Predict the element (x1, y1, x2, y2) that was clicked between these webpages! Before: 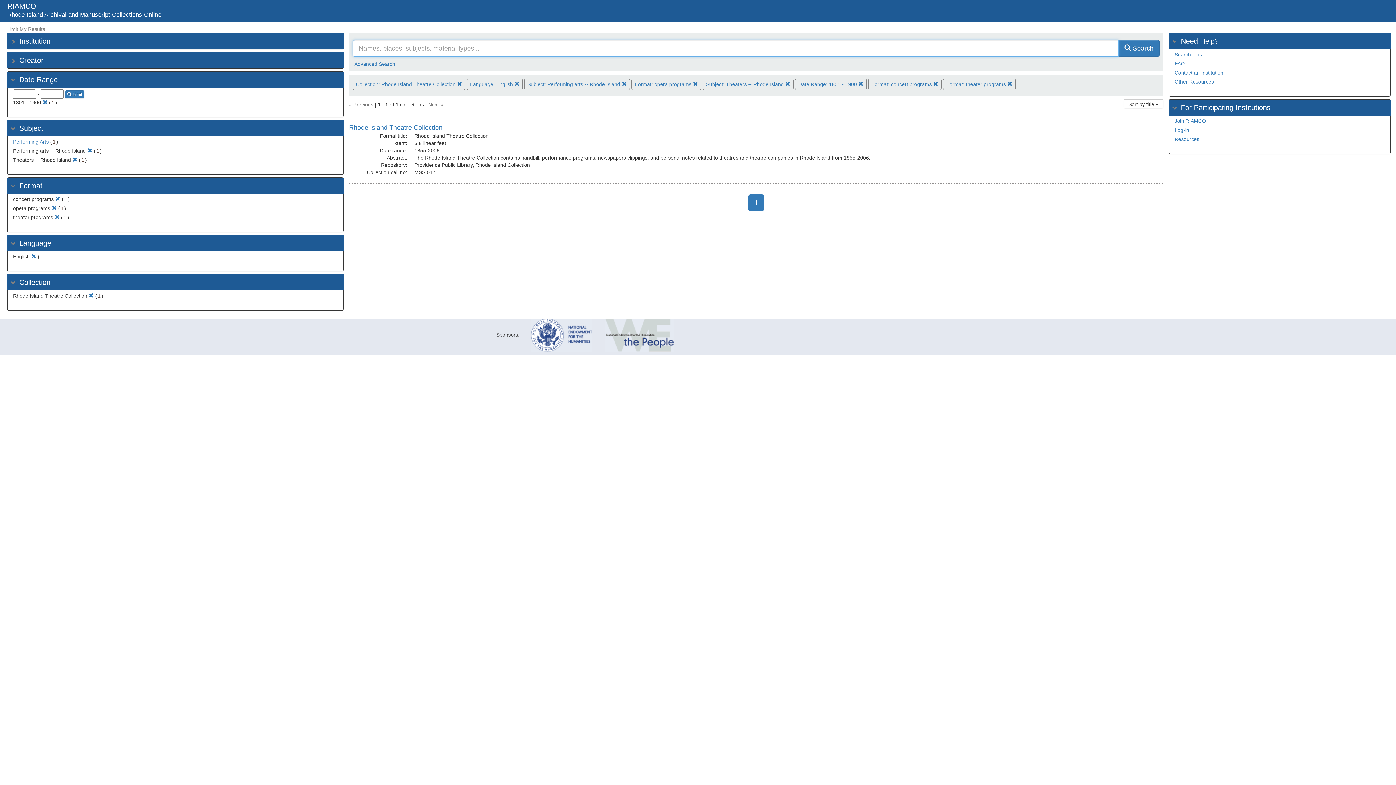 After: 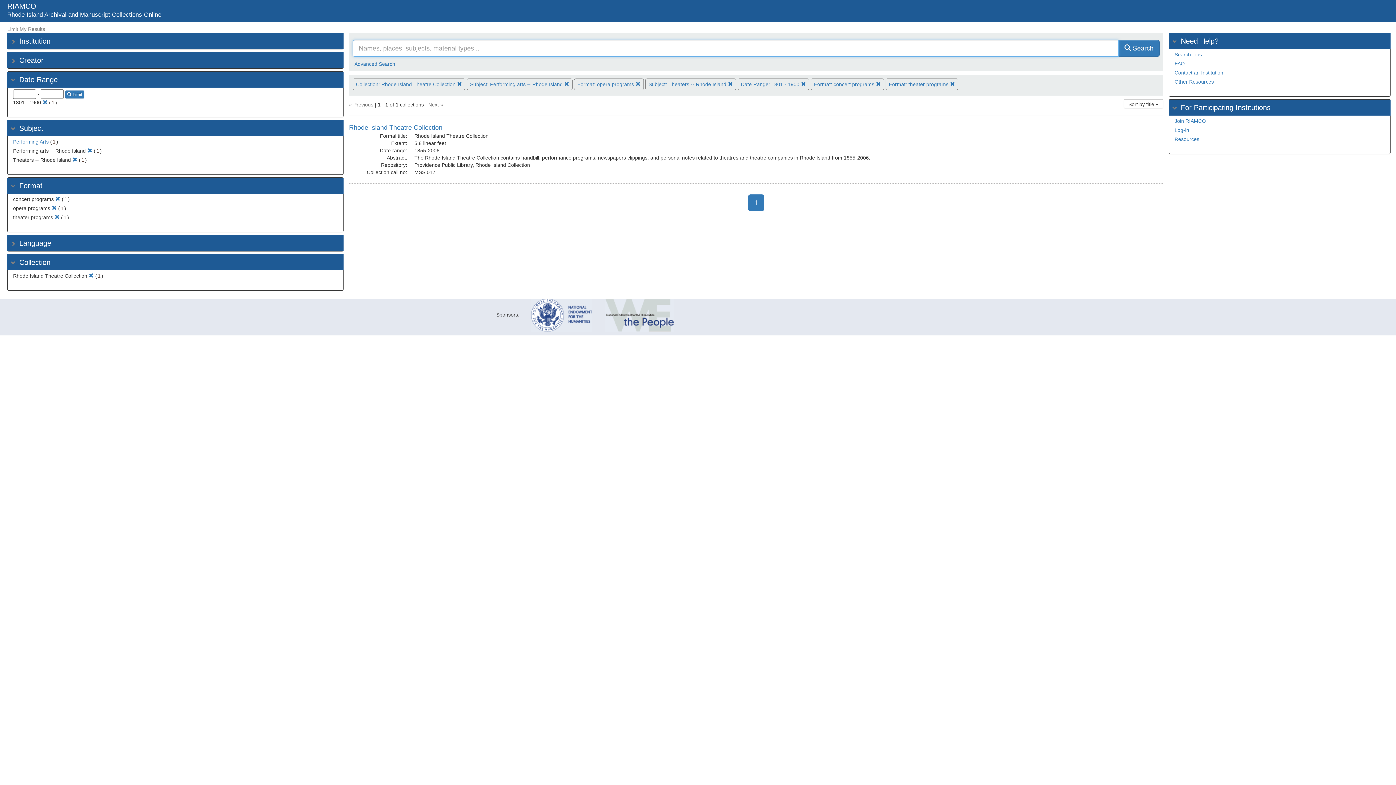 Action: label: Language: English 
Remove filter English bbox: (466, 78, 522, 90)